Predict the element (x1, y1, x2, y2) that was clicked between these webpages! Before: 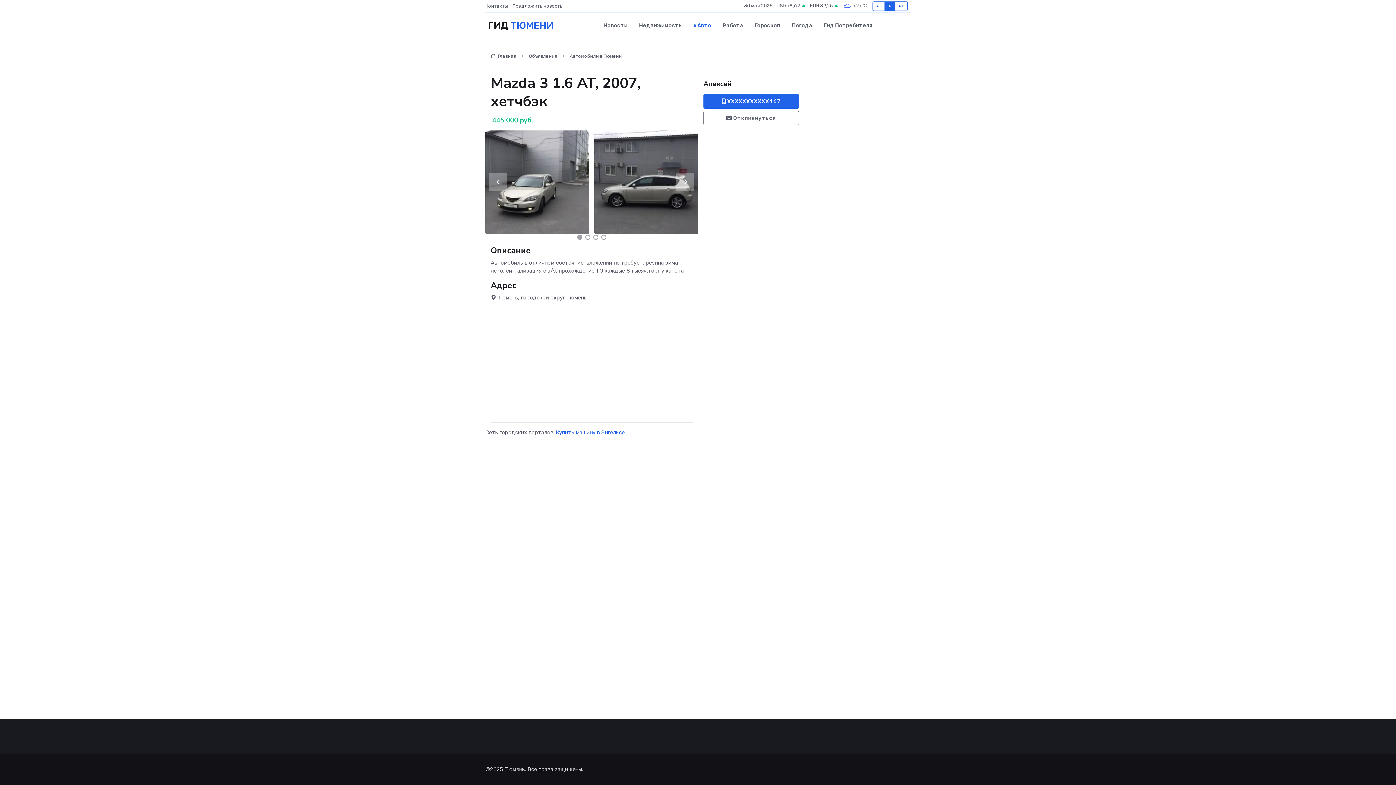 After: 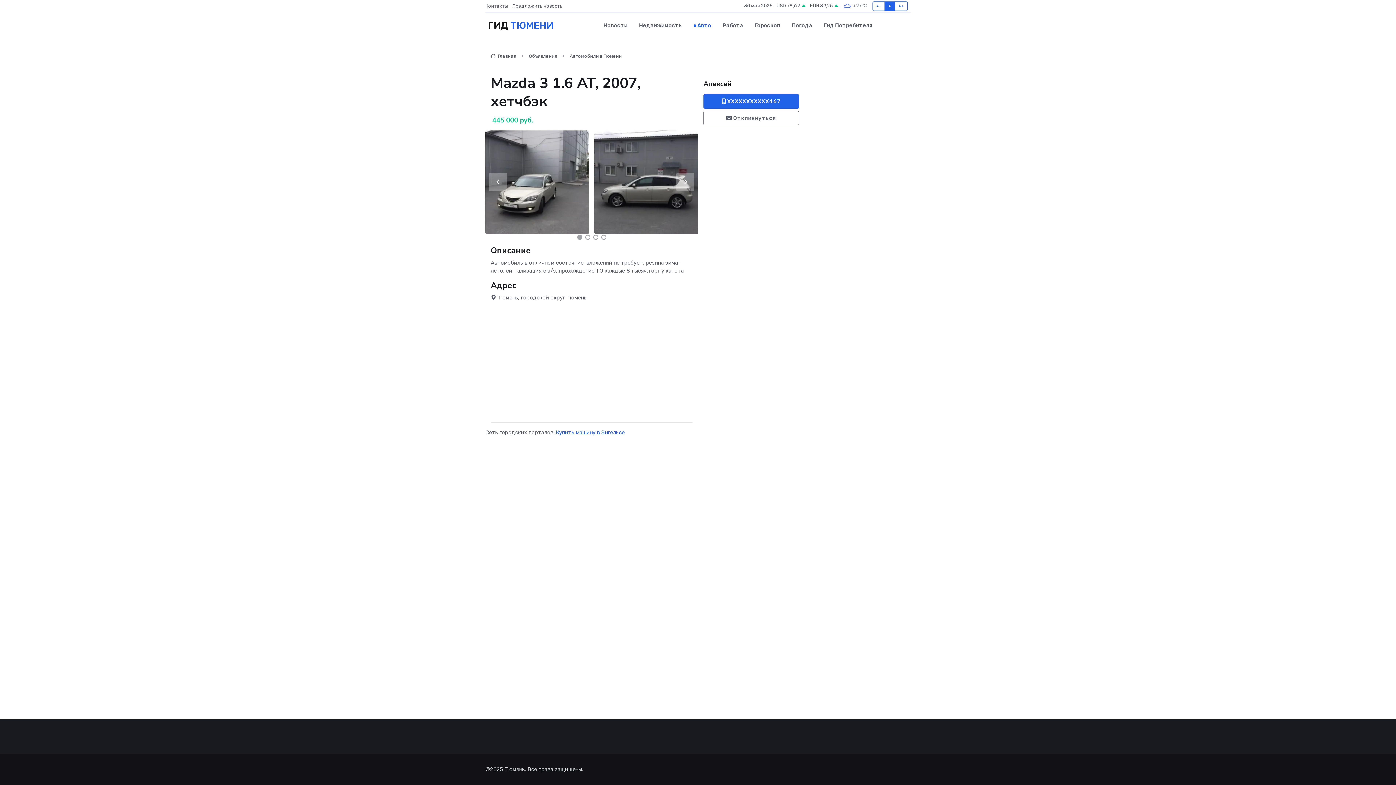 Action: bbox: (577, 234, 582, 239) label: Carousel Page 1 (Current Slide)